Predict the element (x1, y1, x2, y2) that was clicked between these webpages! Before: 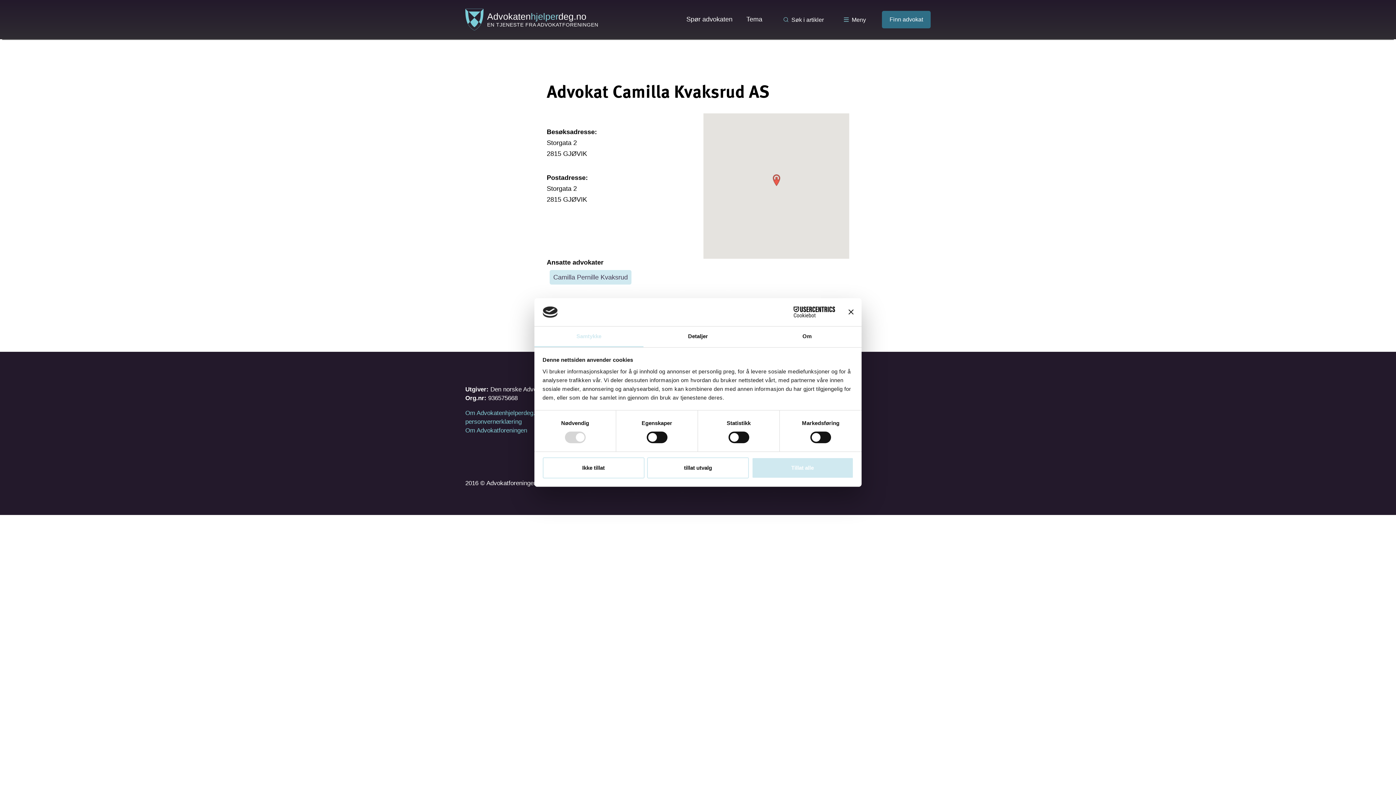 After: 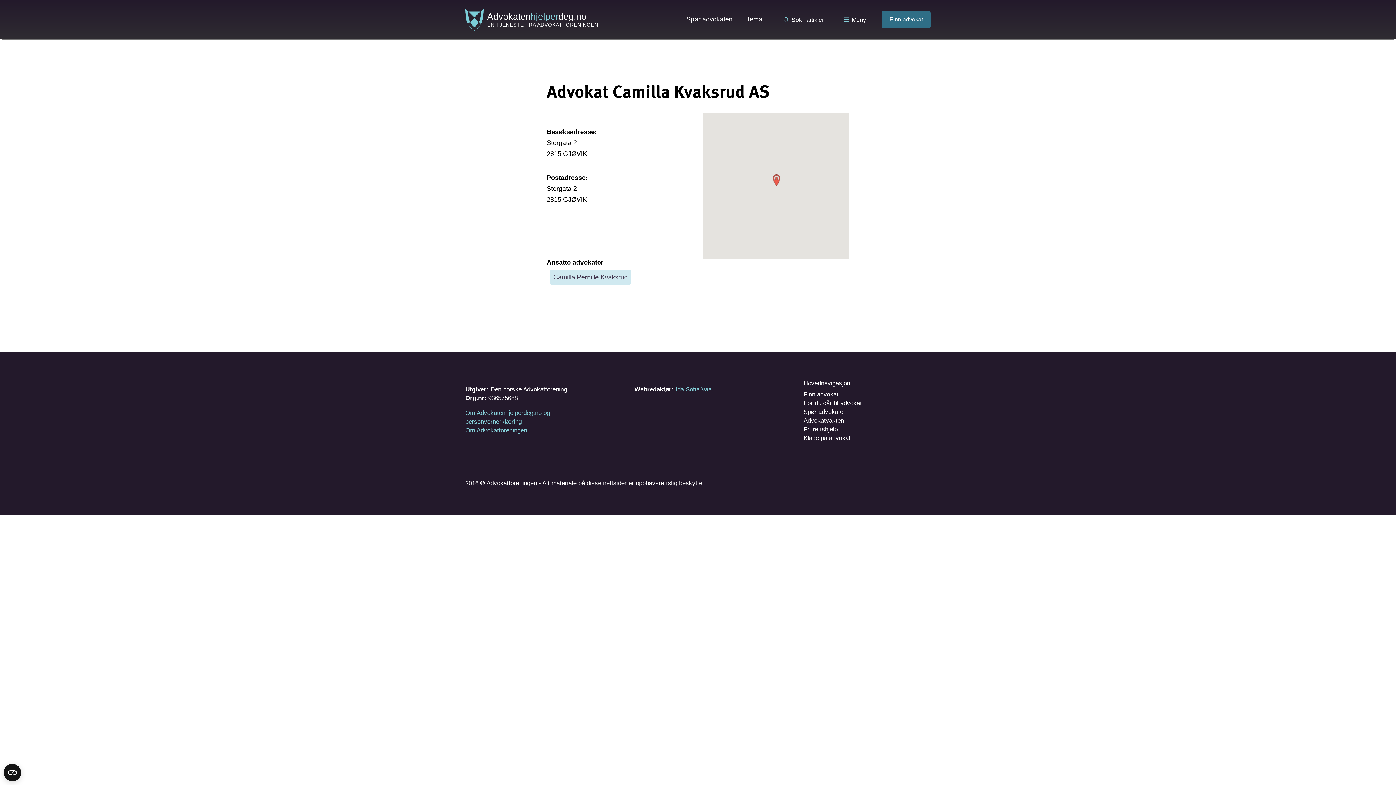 Action: bbox: (751, 457, 853, 478) label: Tillat alle